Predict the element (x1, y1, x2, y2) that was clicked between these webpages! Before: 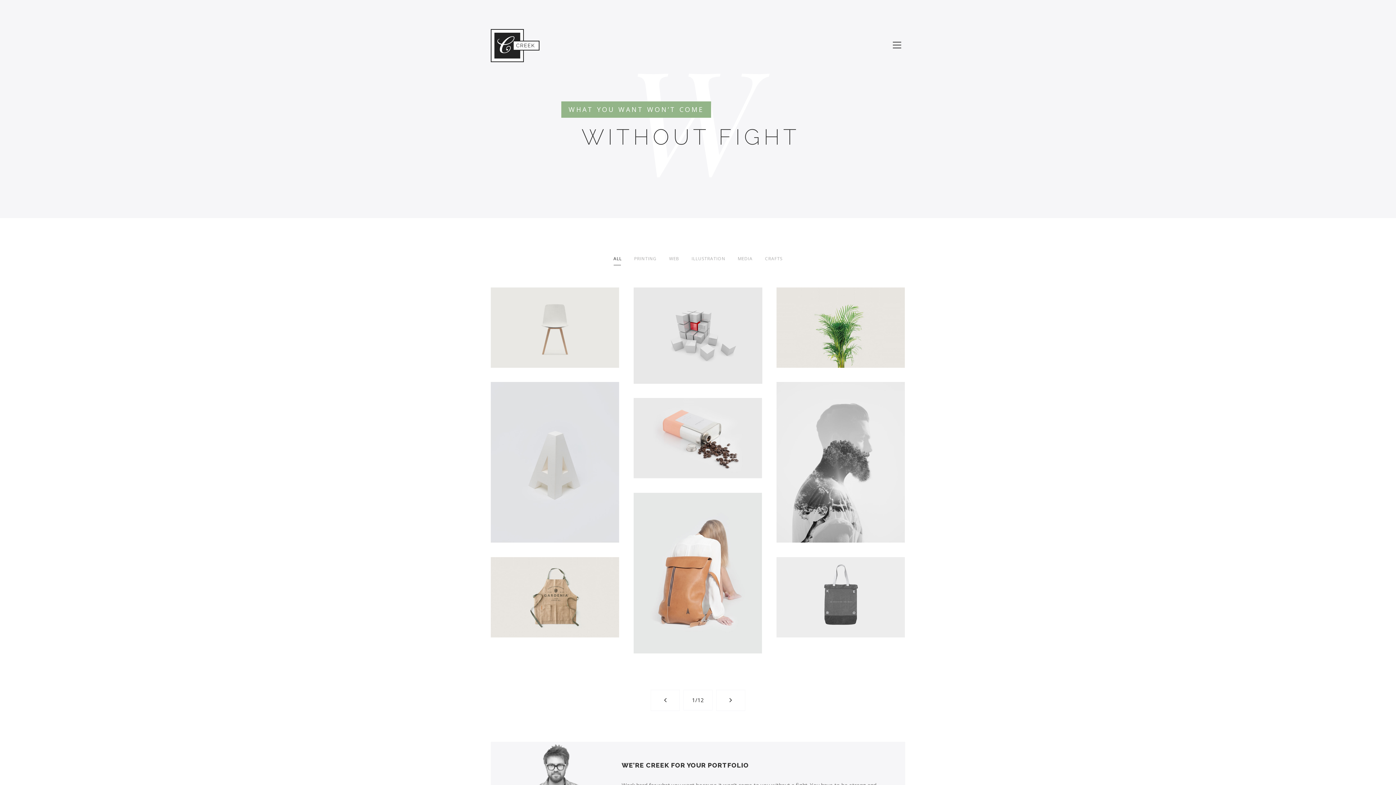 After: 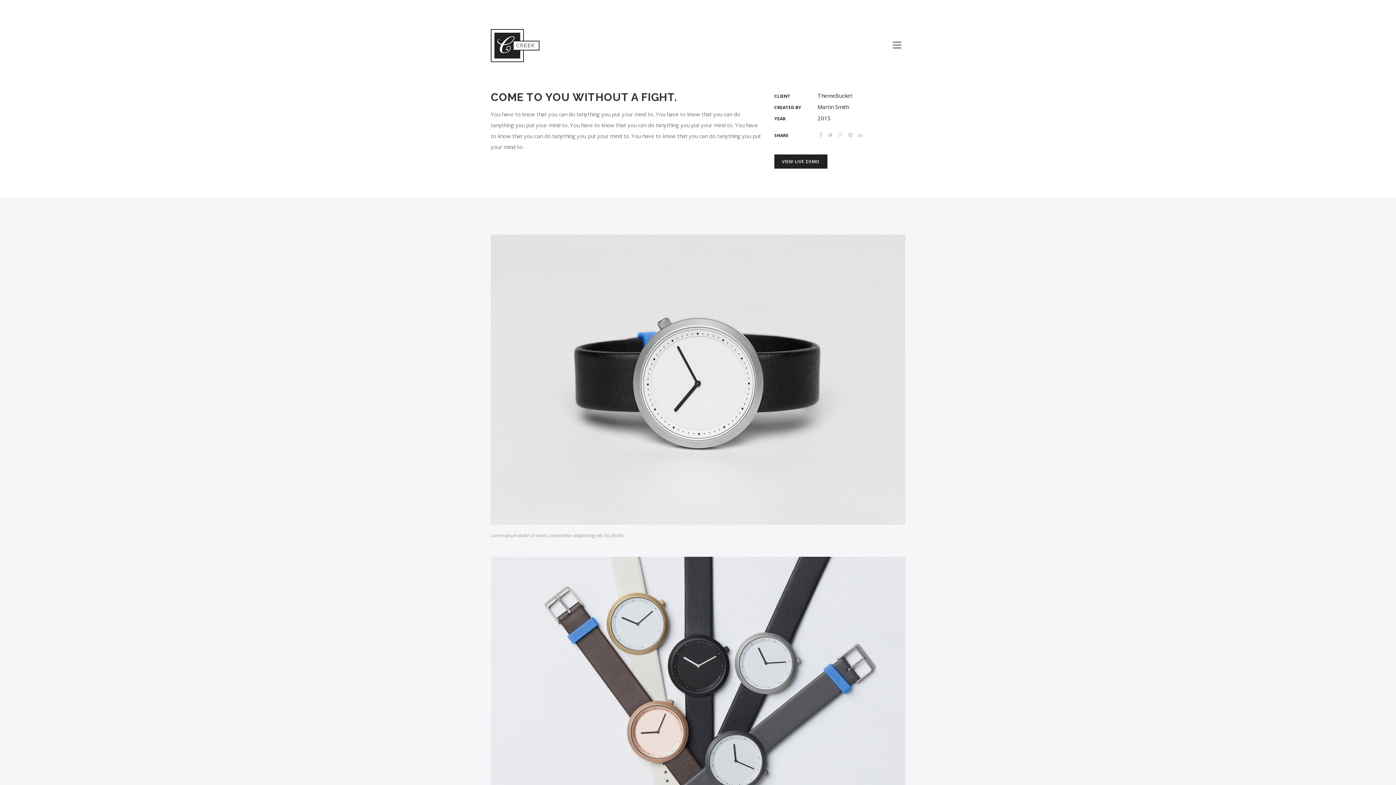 Action: label: CREATIVE LOOKS

Performance oriented and SEO optimized, retina ready WordPress theme bbox: (490, 382, 619, 542)